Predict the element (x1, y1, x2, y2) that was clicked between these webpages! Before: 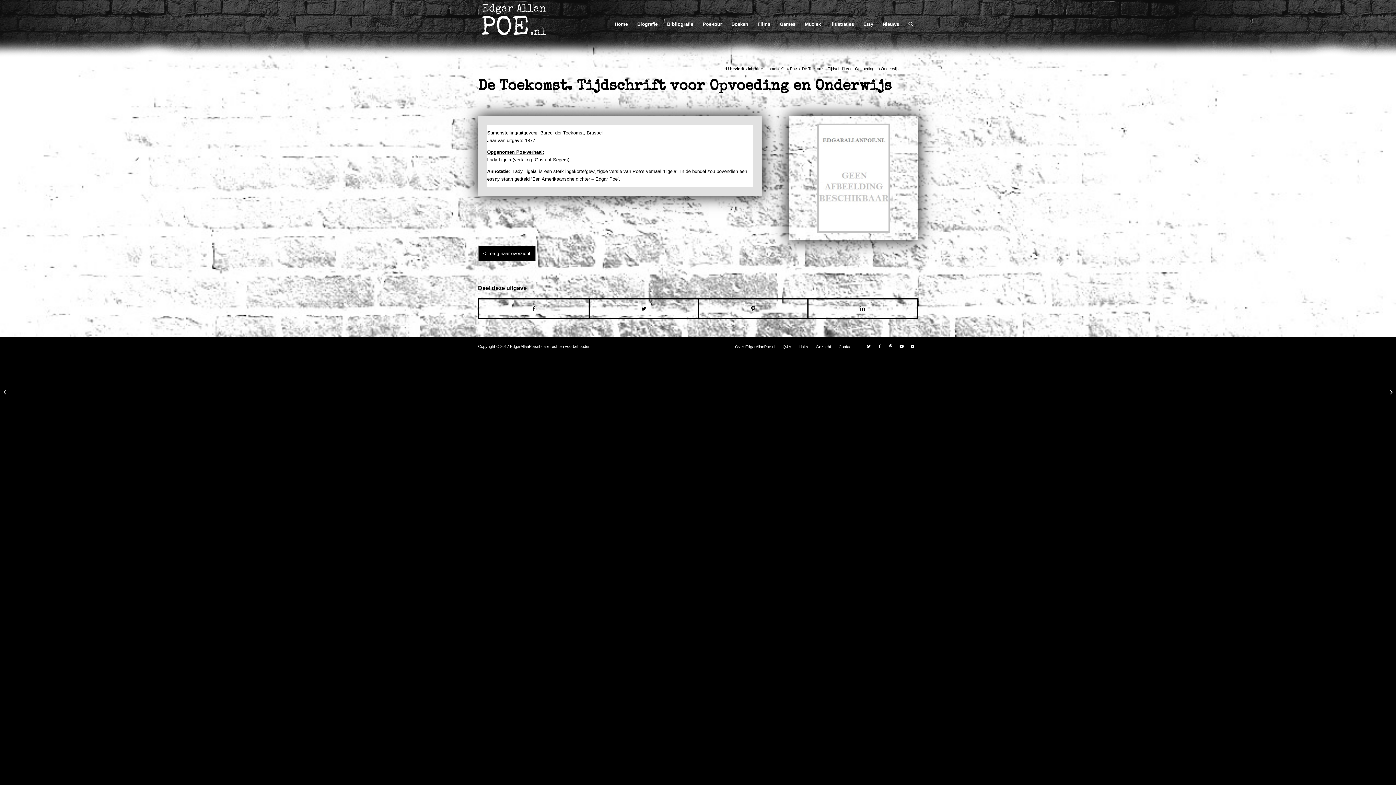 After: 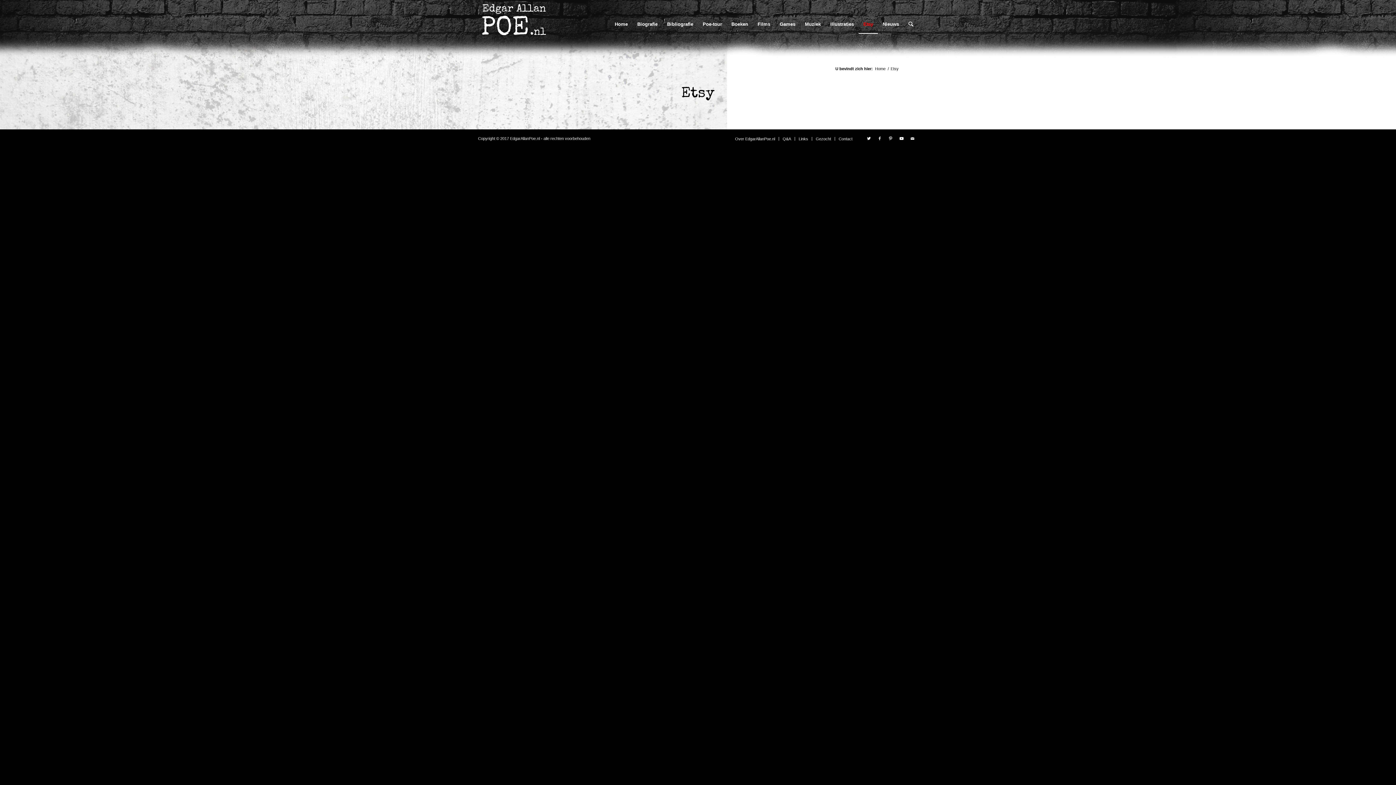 Action: bbox: (858, 21, 878, 26) label: Etsy